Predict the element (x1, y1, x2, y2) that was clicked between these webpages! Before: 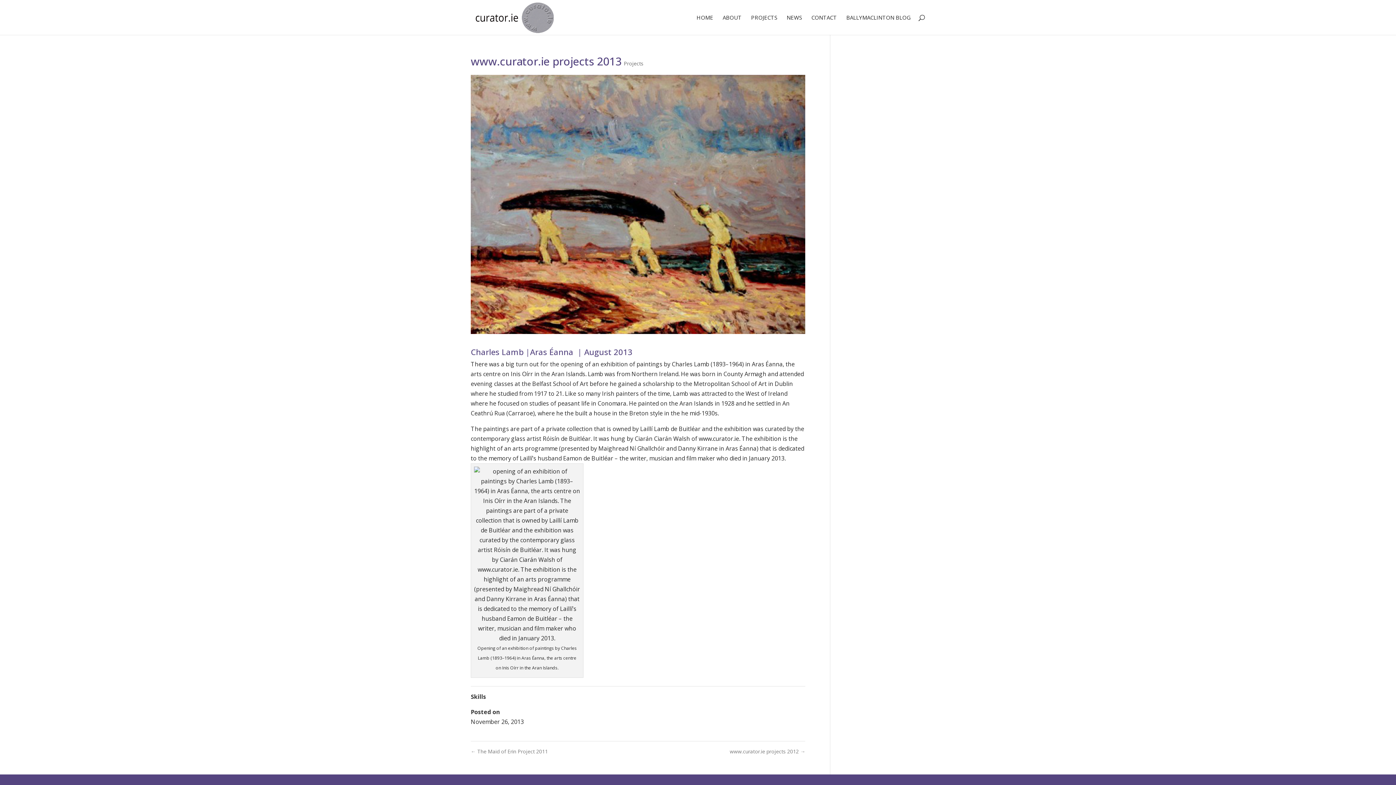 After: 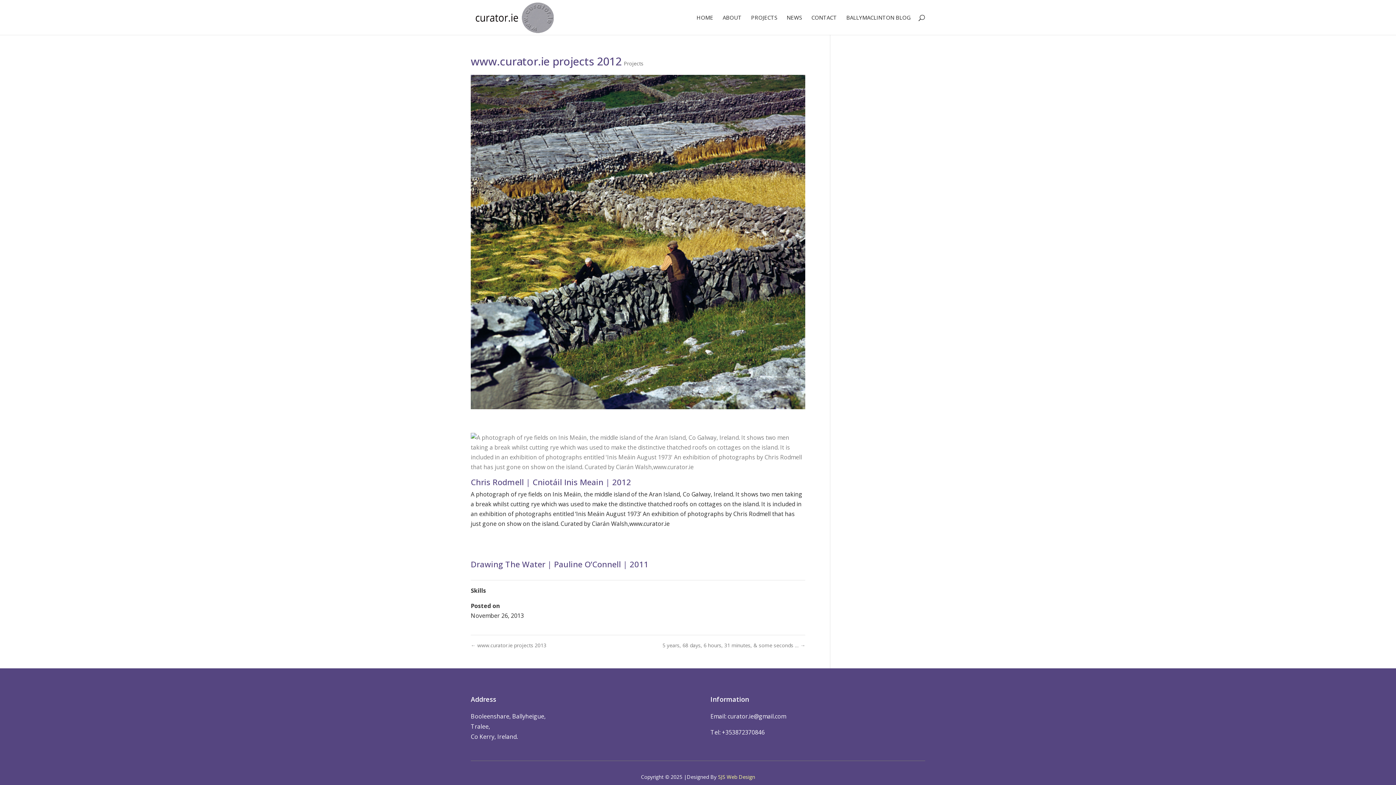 Action: label: www.curator.ie projects 2012 → bbox: (729, 748, 805, 755)